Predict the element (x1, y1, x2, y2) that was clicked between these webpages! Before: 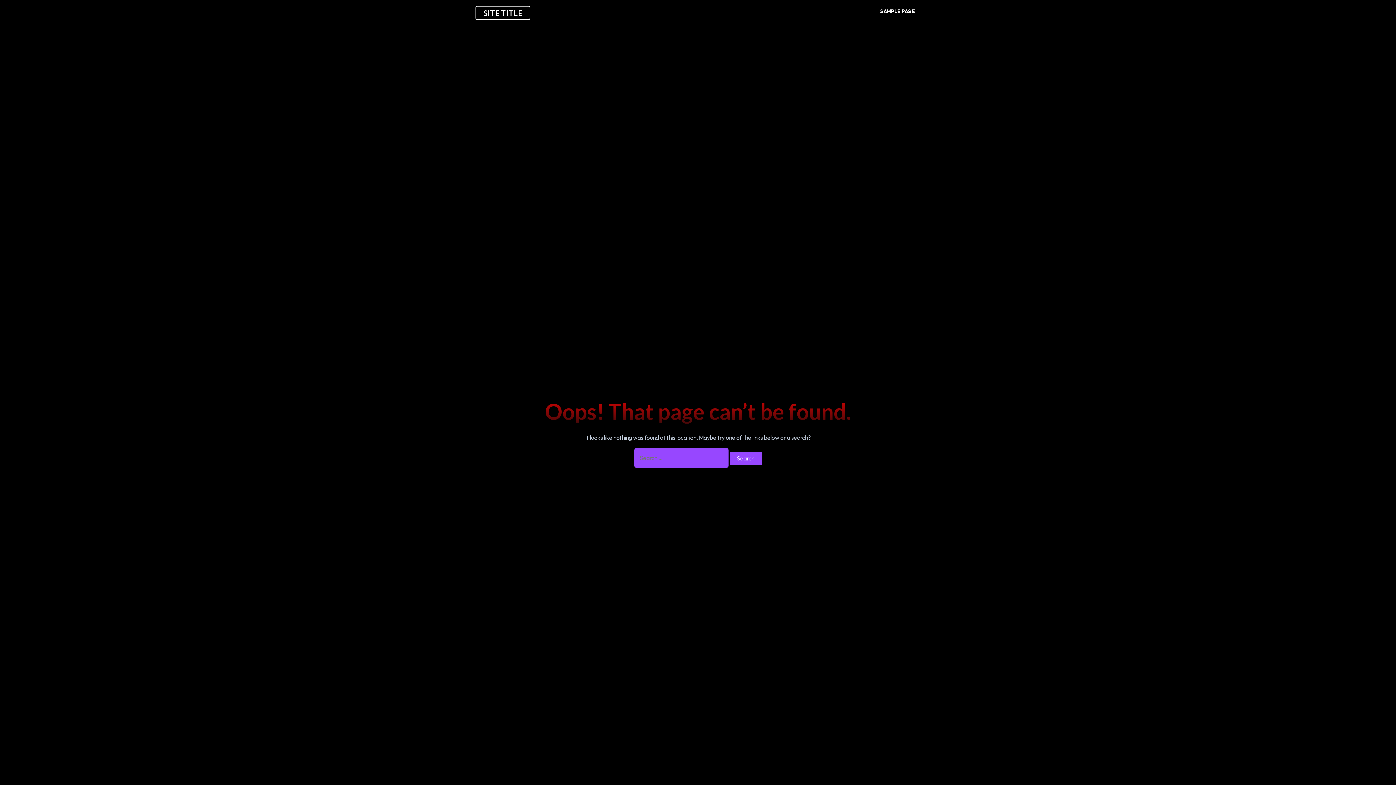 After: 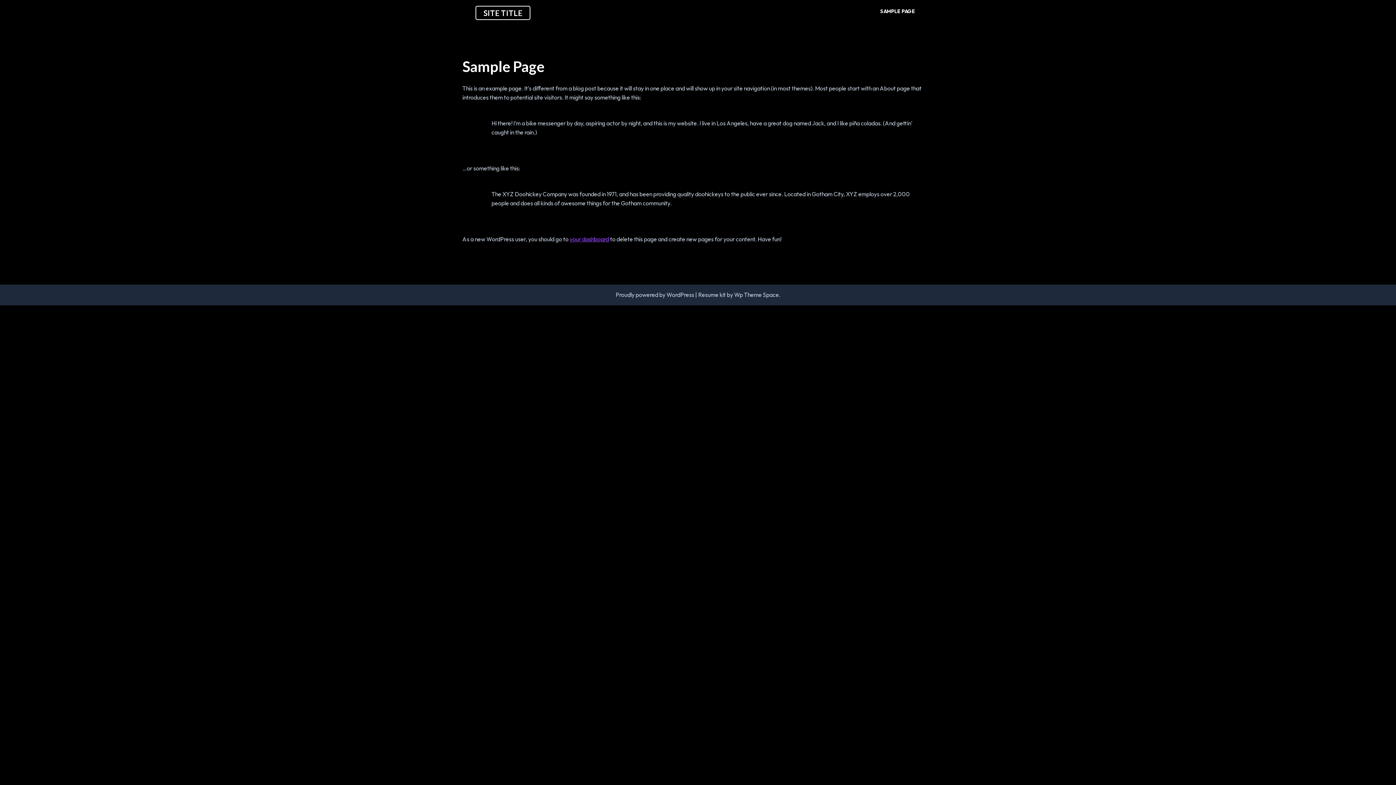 Action: label: SAMPLE PAGE bbox: (880, 1, 920, 21)